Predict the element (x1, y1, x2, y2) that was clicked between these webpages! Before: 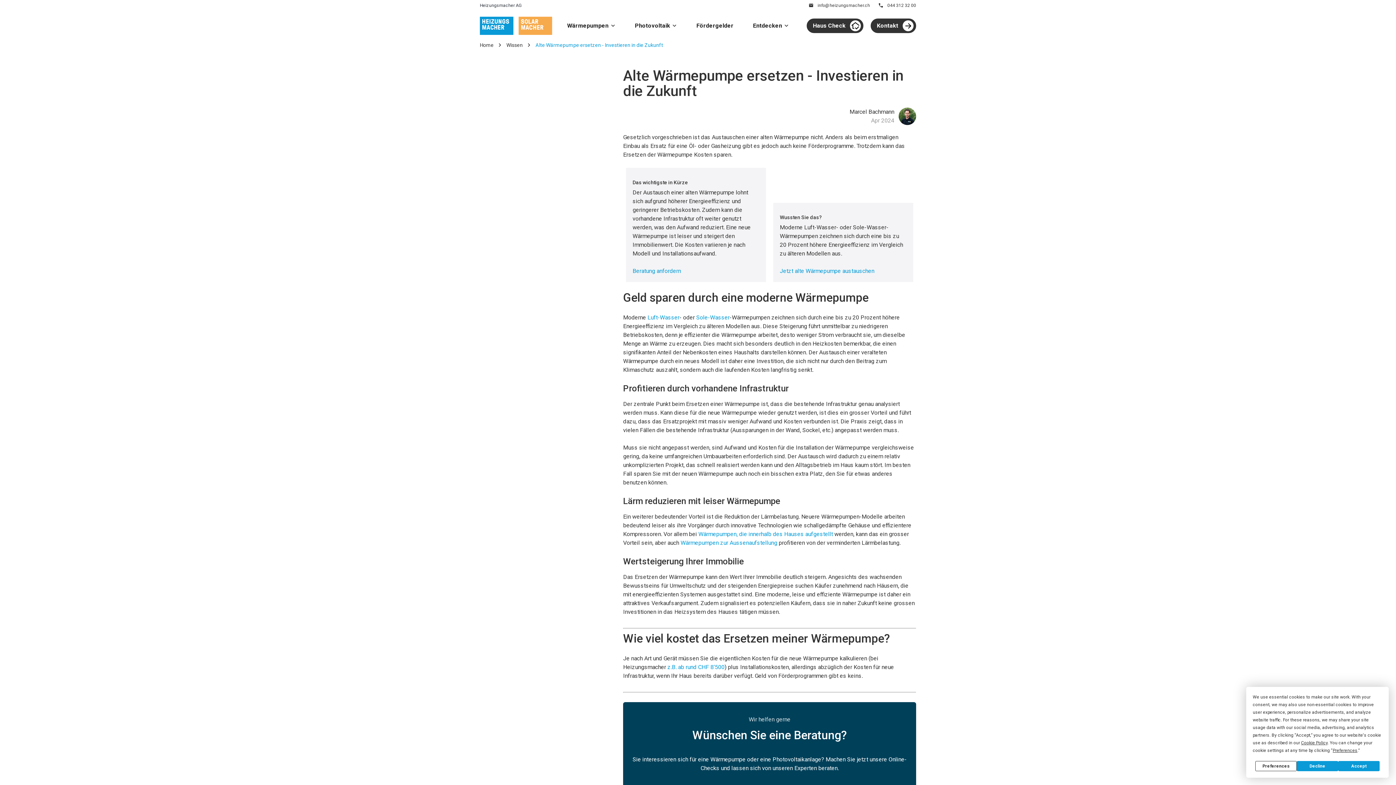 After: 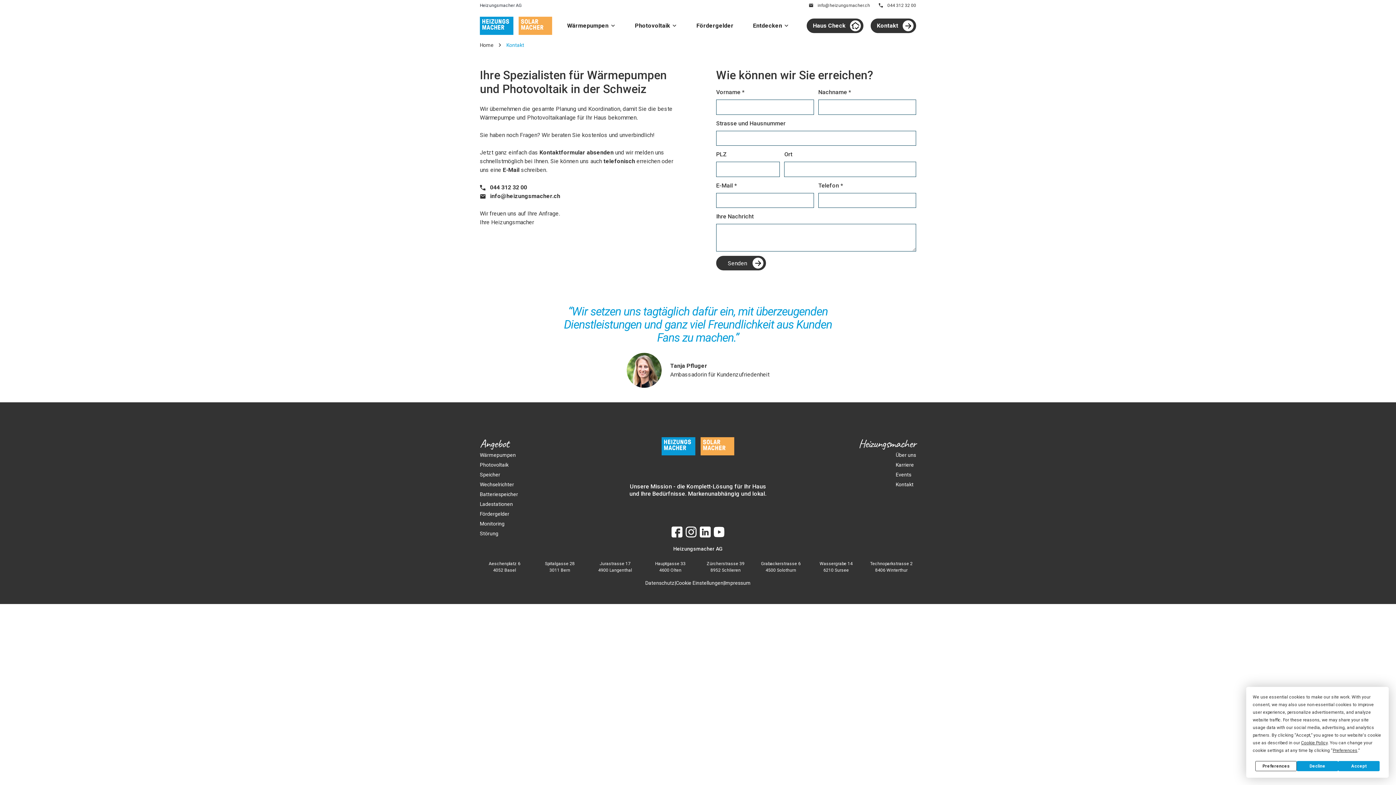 Action: label: Beratung anfordern bbox: (632, 267, 681, 274)